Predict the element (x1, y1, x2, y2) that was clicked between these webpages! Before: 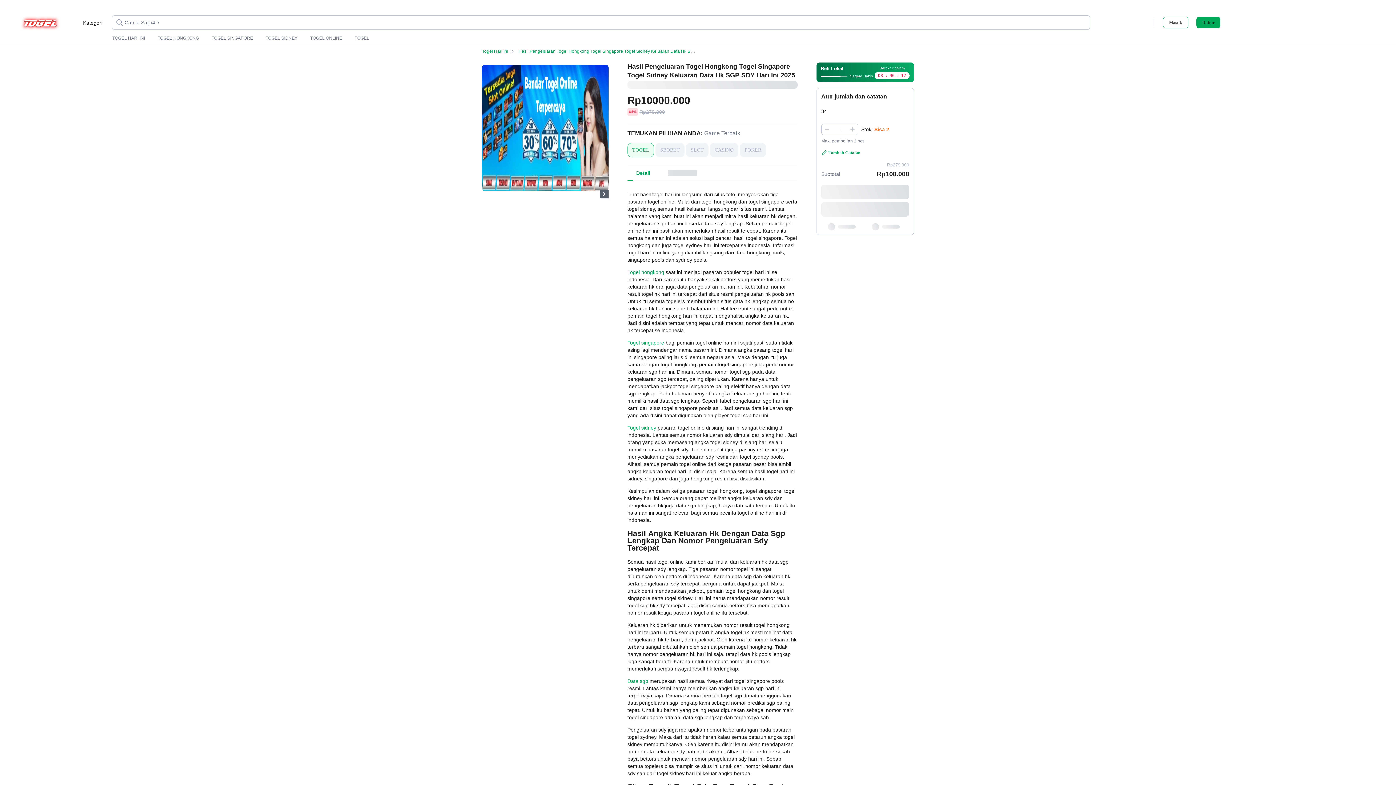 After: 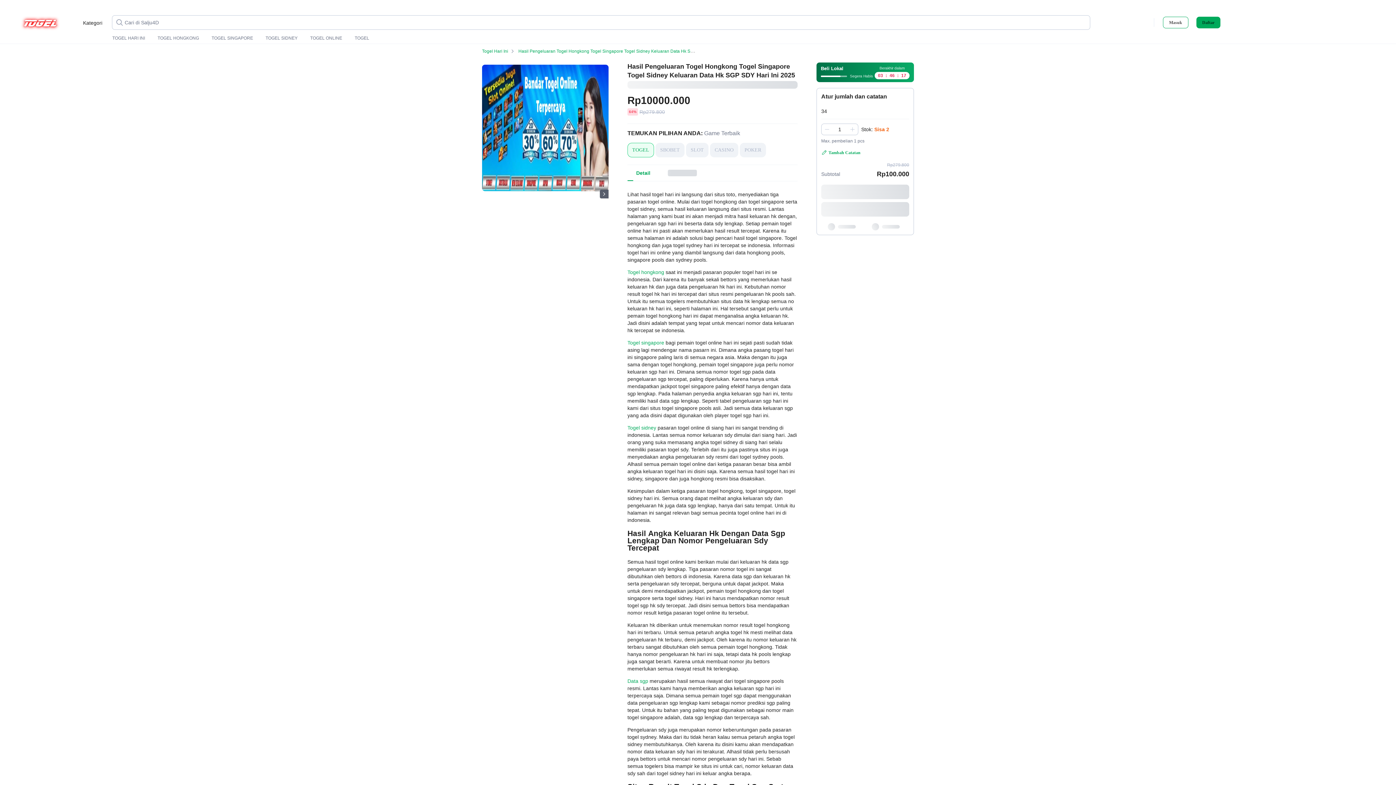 Action: label: Masuk bbox: (1169, 19, 1182, 24)